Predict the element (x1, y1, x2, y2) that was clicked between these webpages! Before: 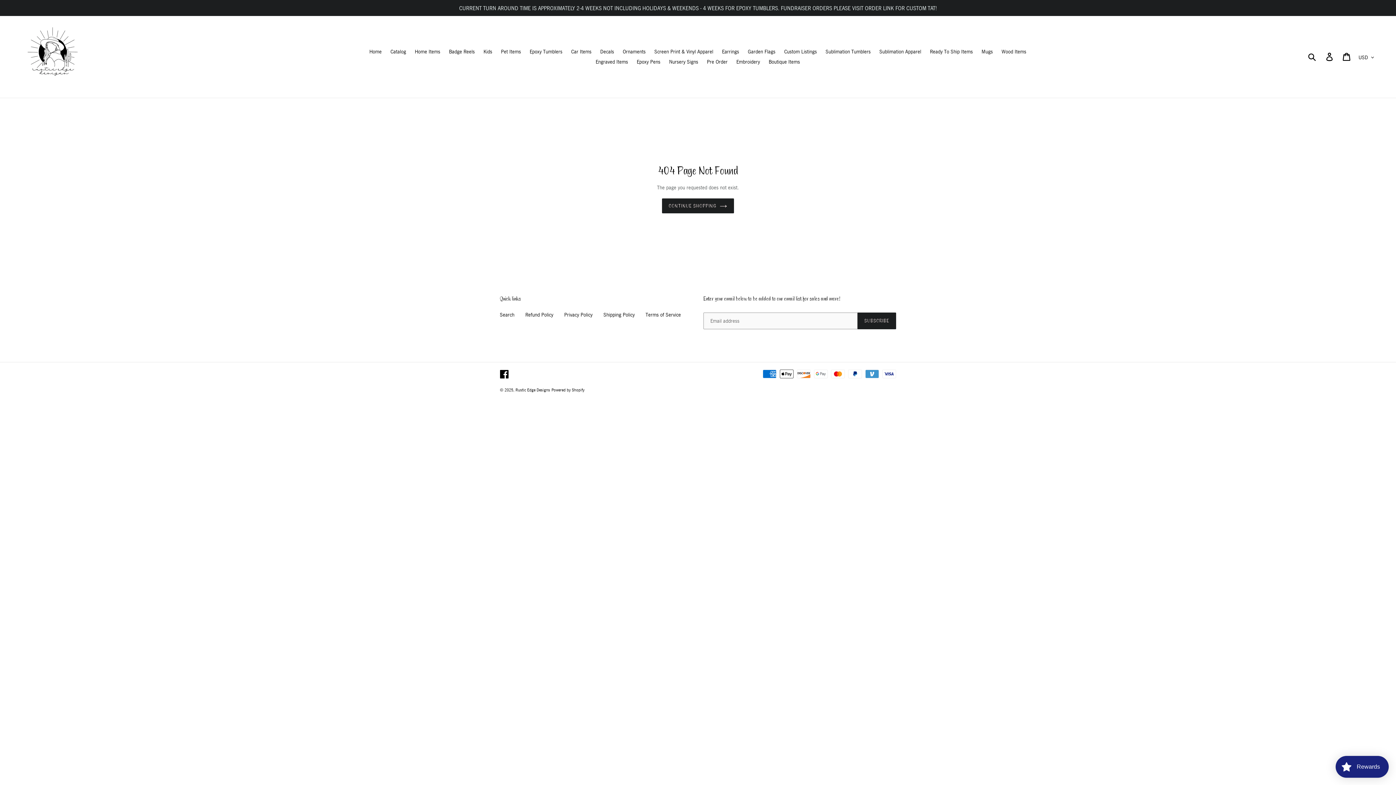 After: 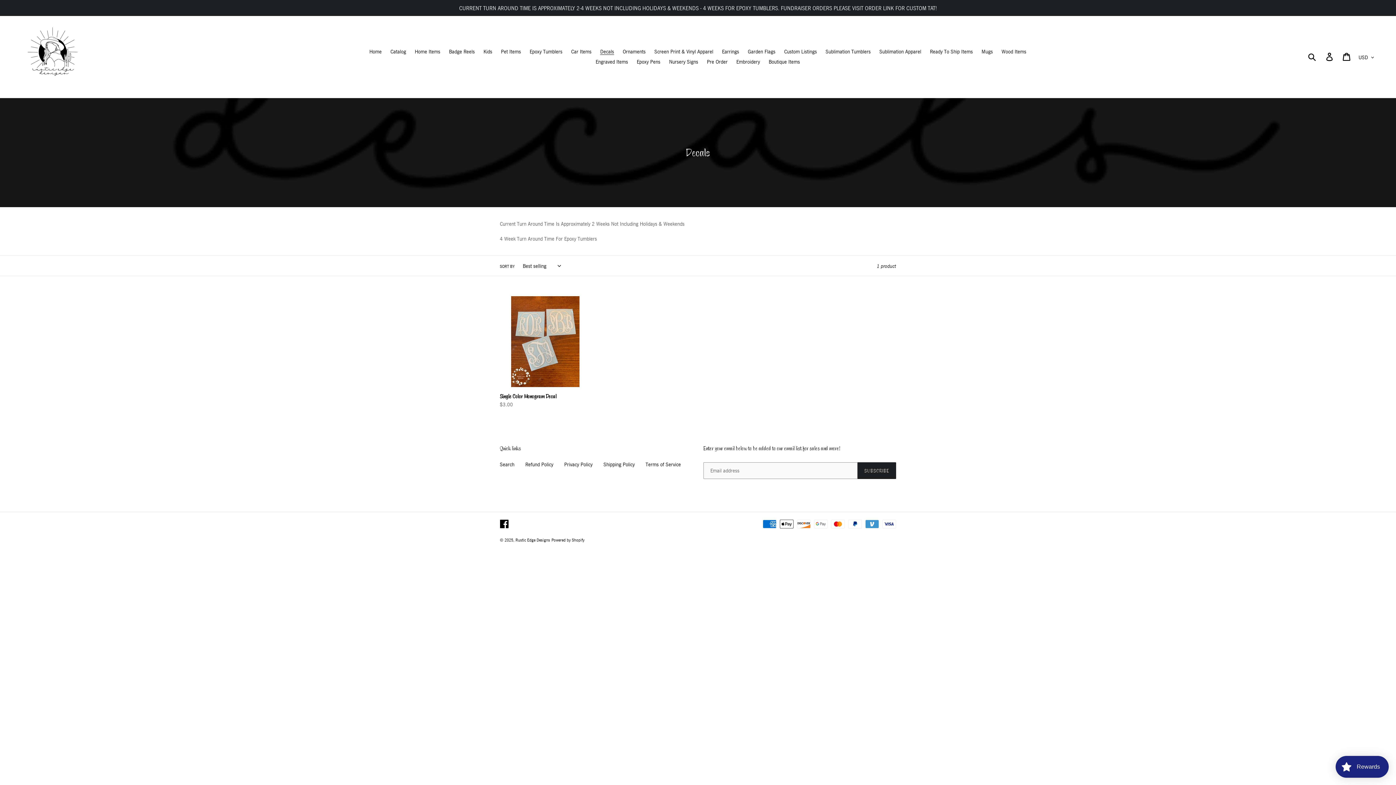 Action: label: Decals bbox: (596, 46, 617, 56)